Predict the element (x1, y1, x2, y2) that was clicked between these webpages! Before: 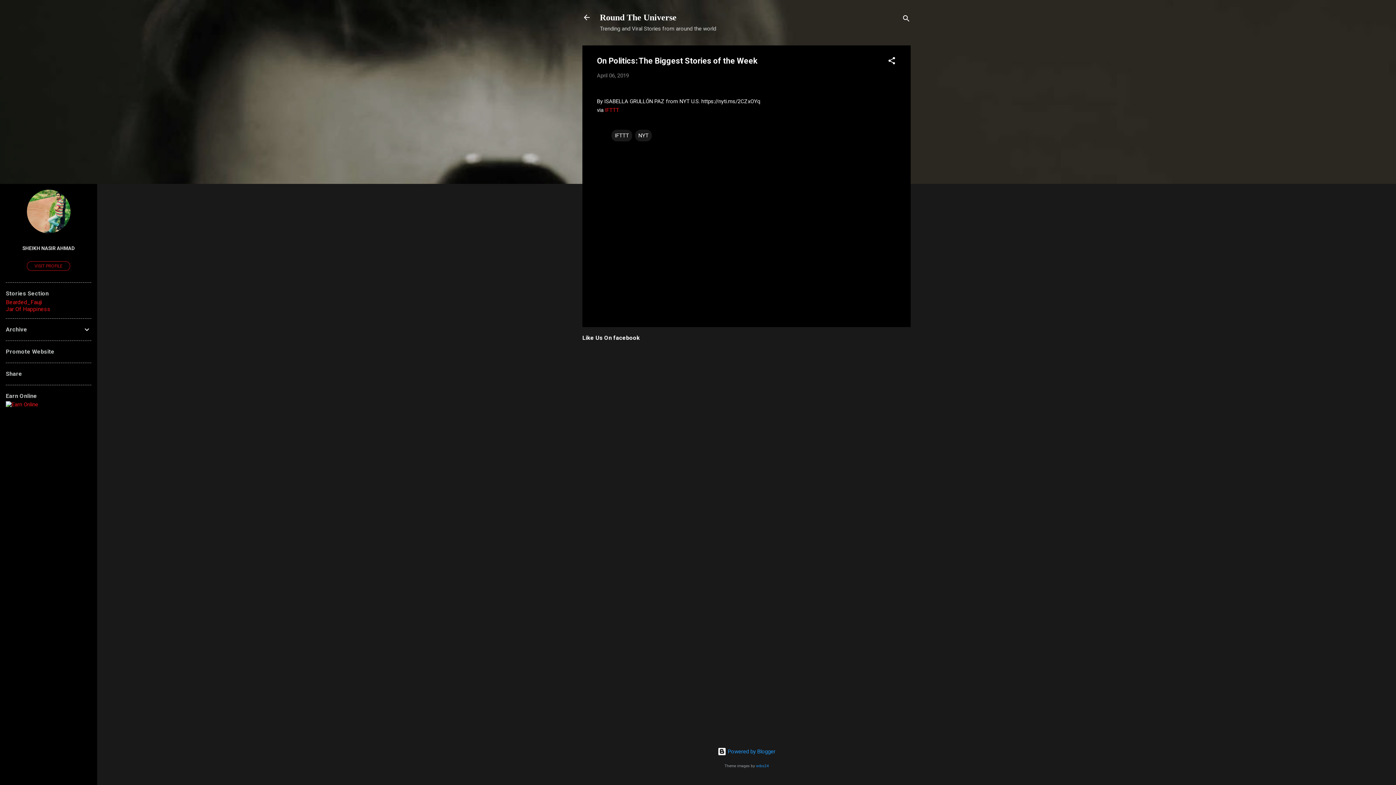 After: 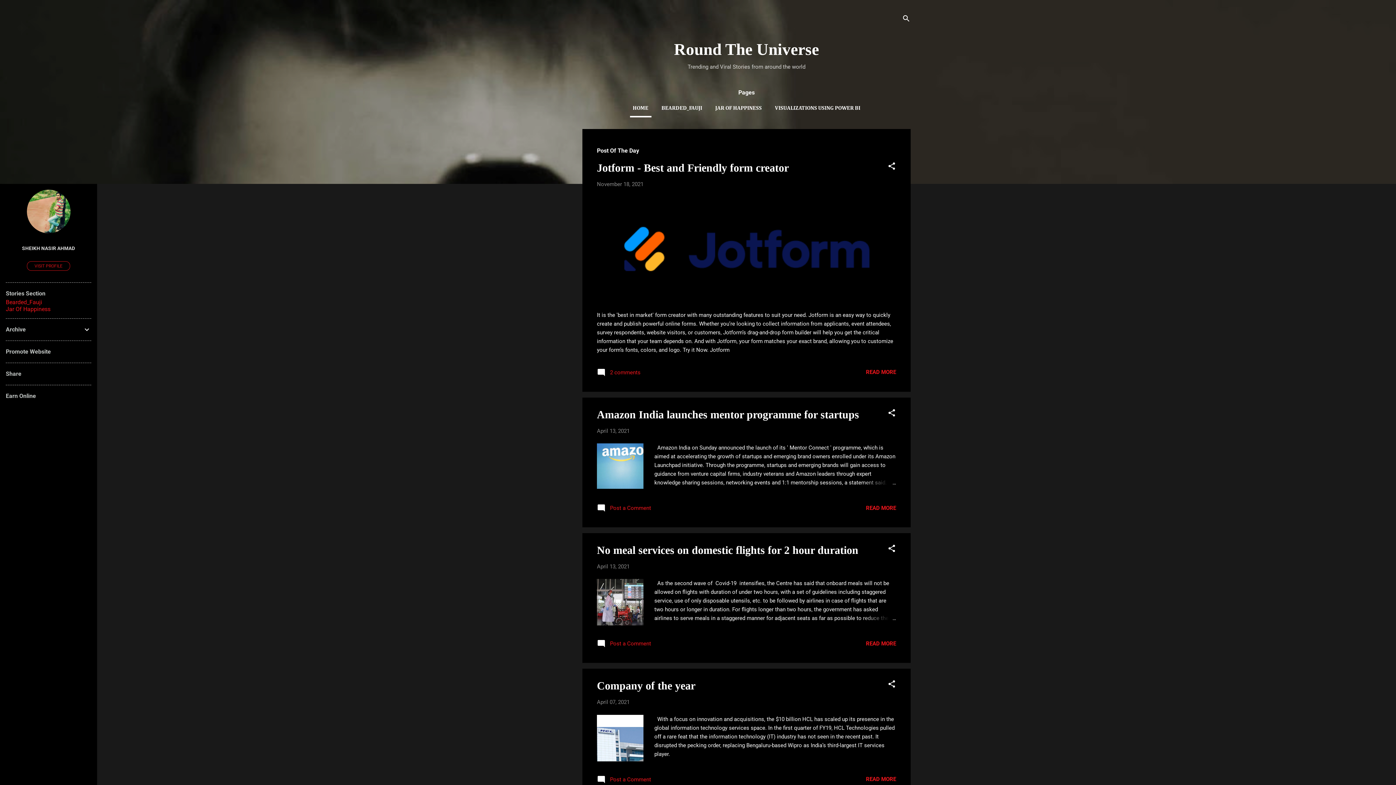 Action: bbox: (582, 13, 591, 23)